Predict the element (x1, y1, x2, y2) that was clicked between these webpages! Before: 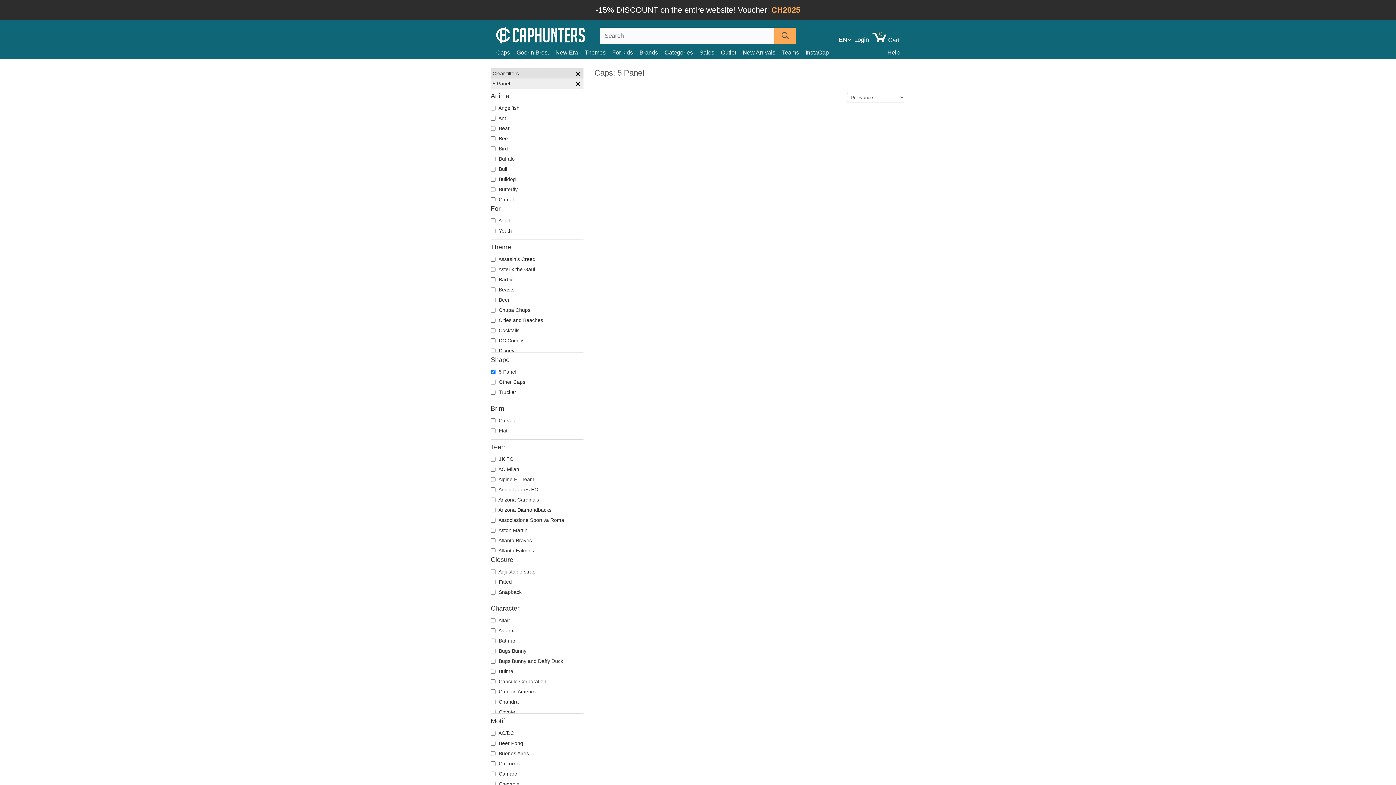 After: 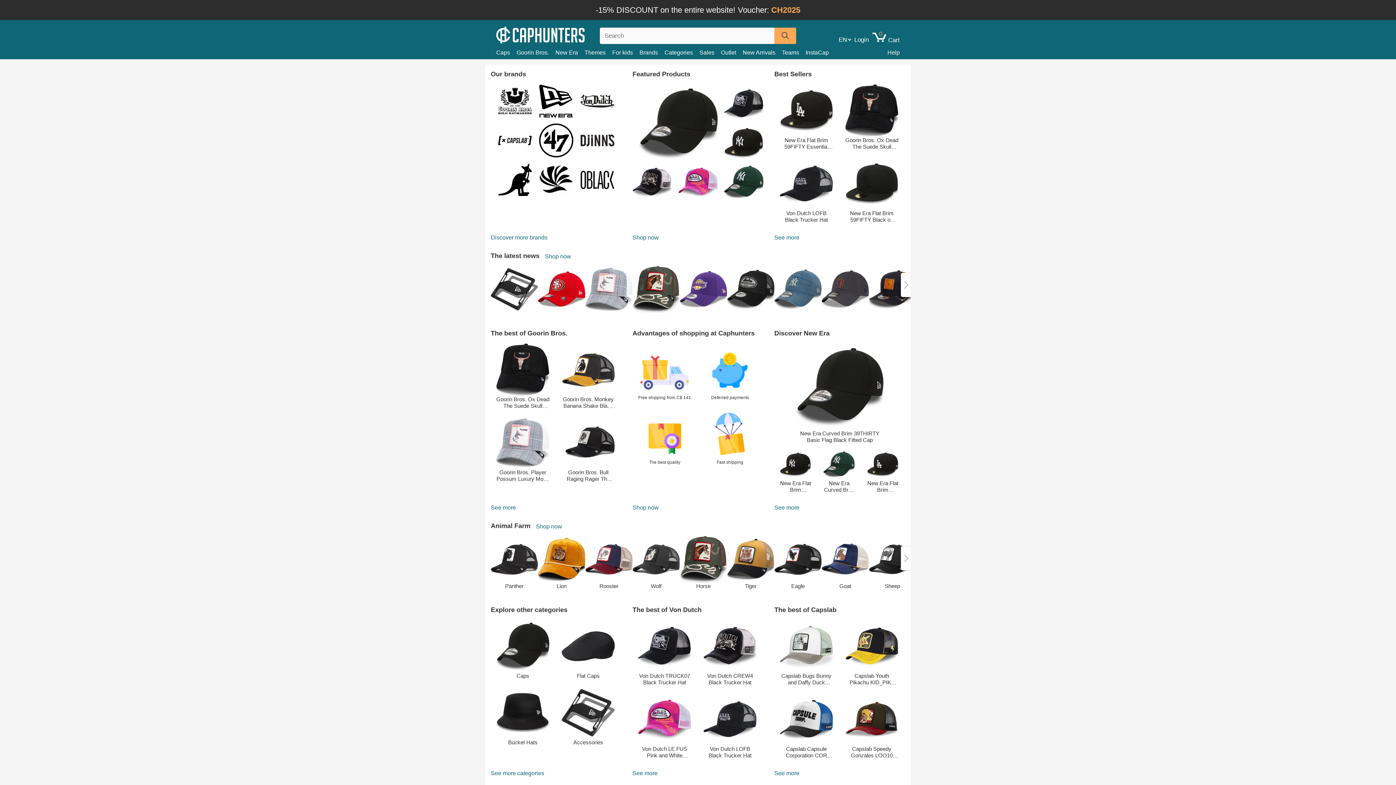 Action: bbox: (496, 23, 589, 45)